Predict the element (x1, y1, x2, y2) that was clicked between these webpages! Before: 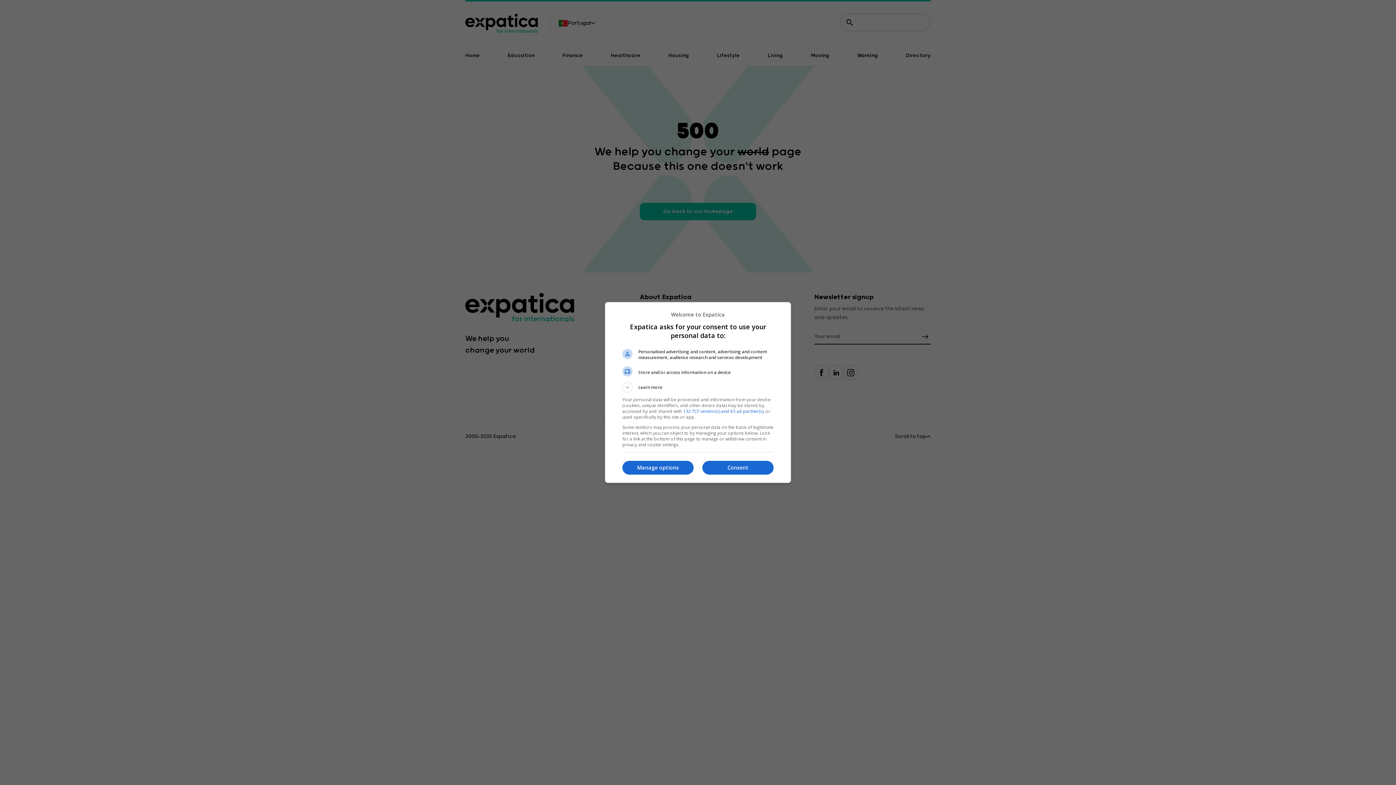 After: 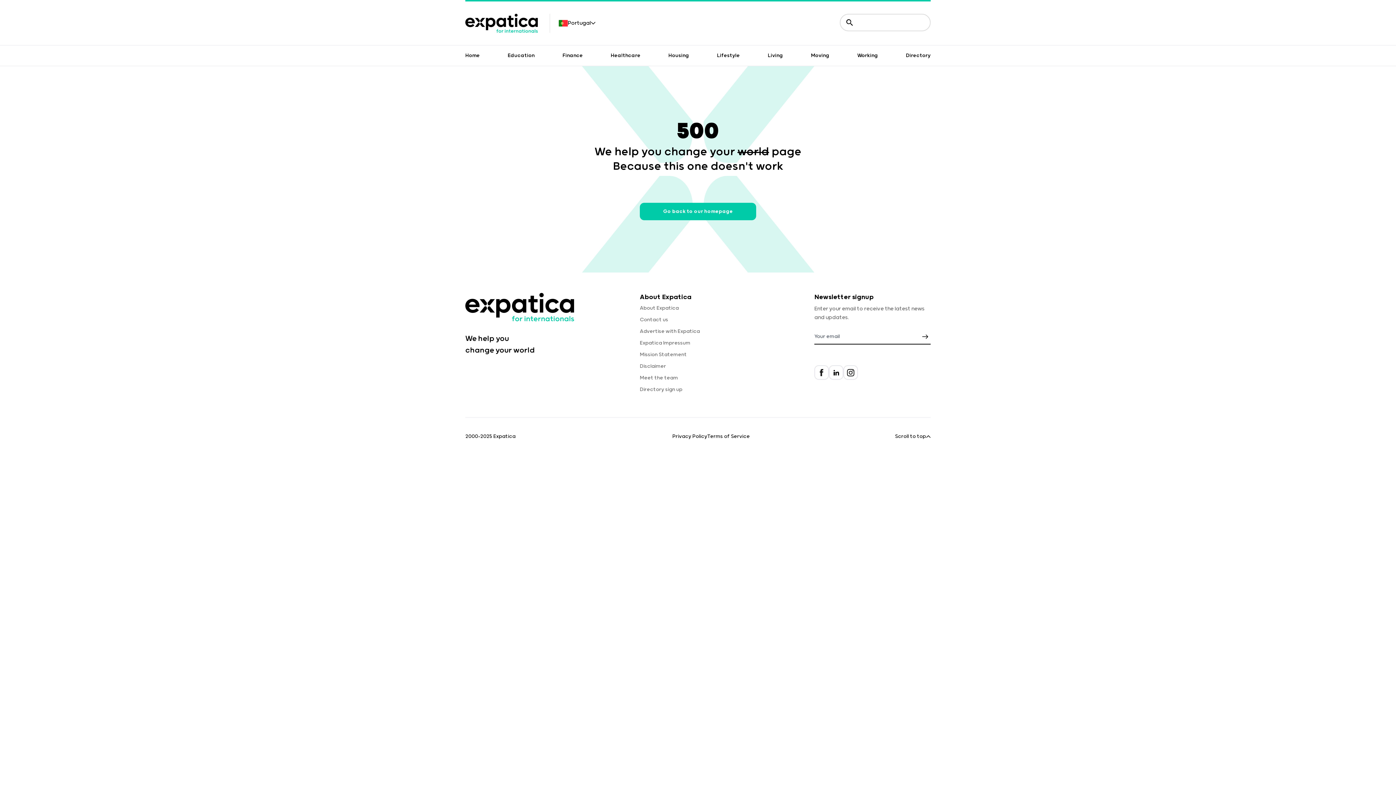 Action: bbox: (702, 460, 773, 474) label: Consent